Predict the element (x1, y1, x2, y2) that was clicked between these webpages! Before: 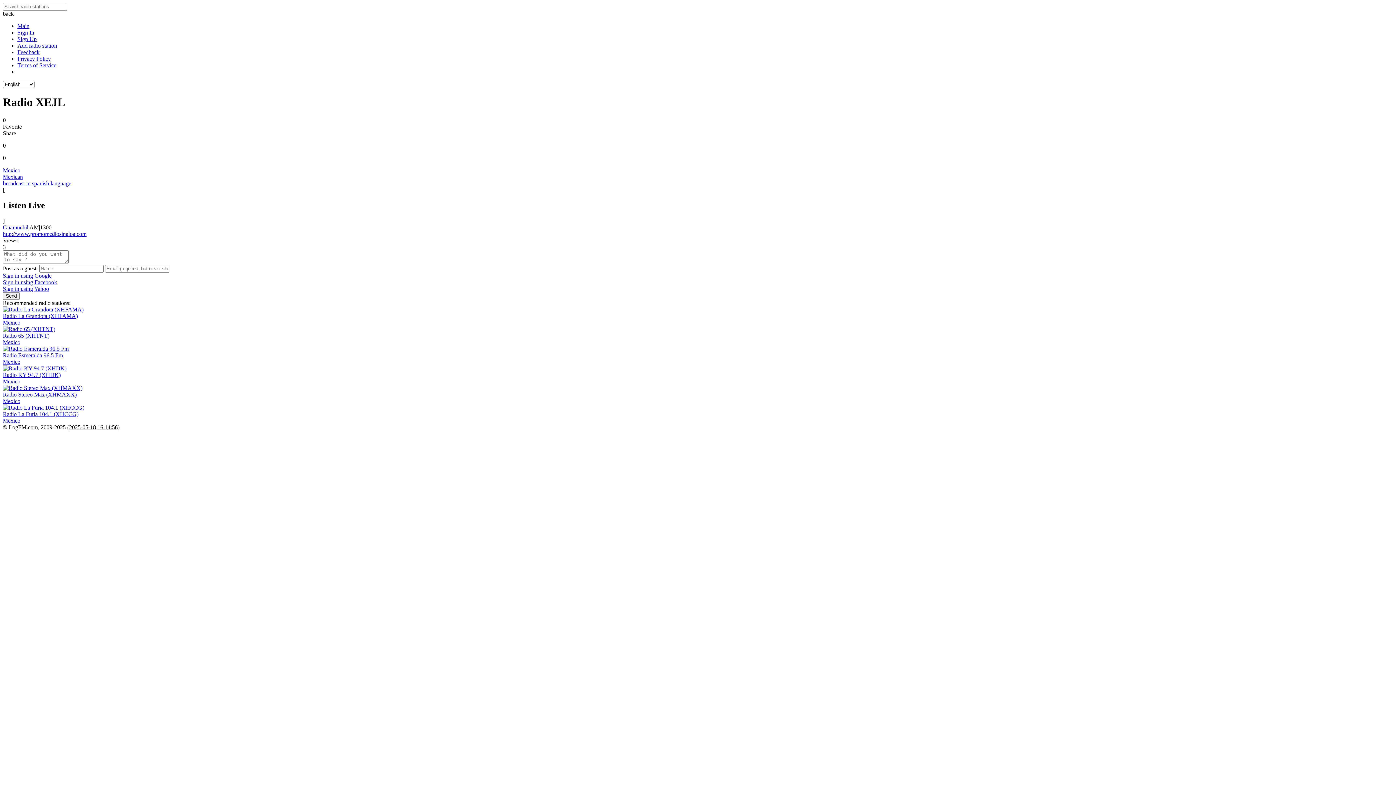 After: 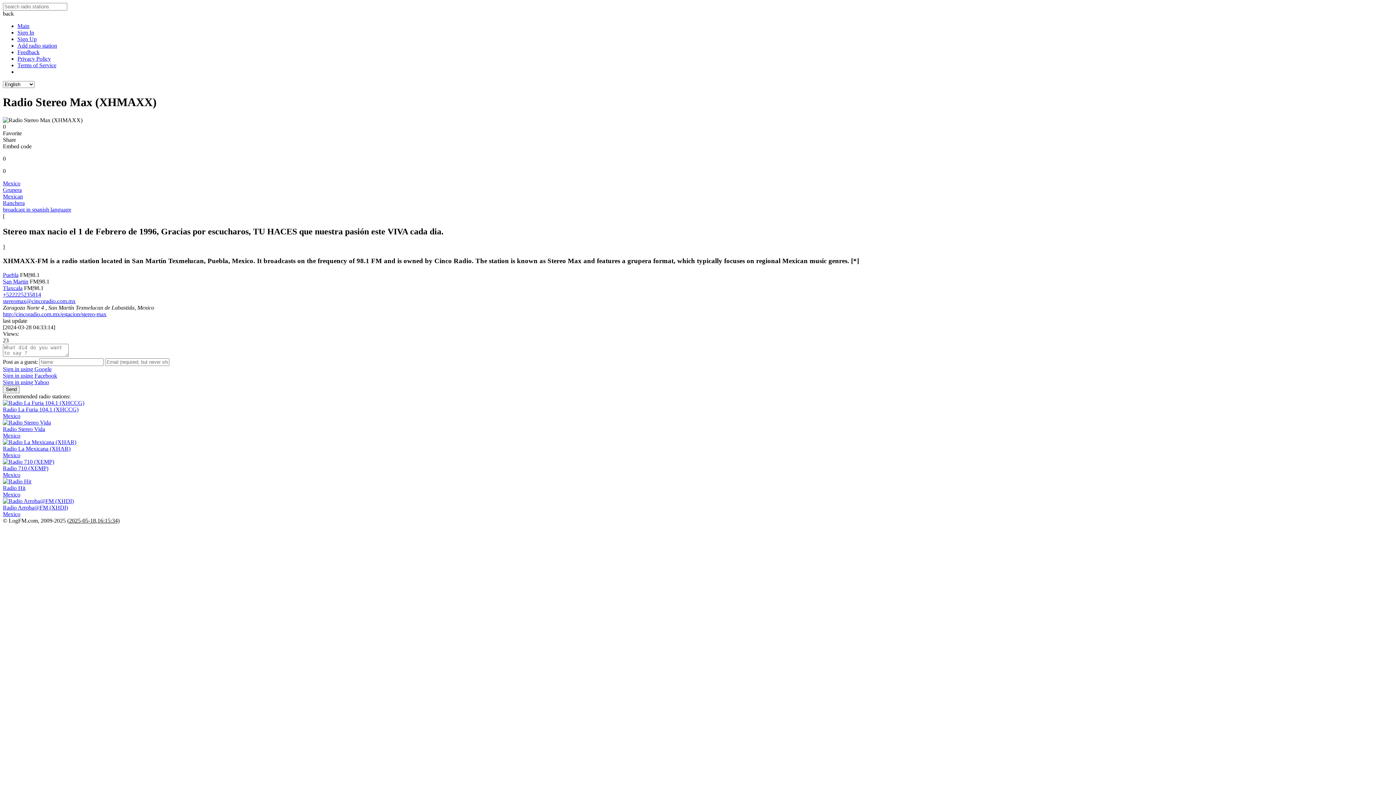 Action: bbox: (2, 384, 1393, 404) label: Radio Stereo Max (XHMAXX)
Mexico